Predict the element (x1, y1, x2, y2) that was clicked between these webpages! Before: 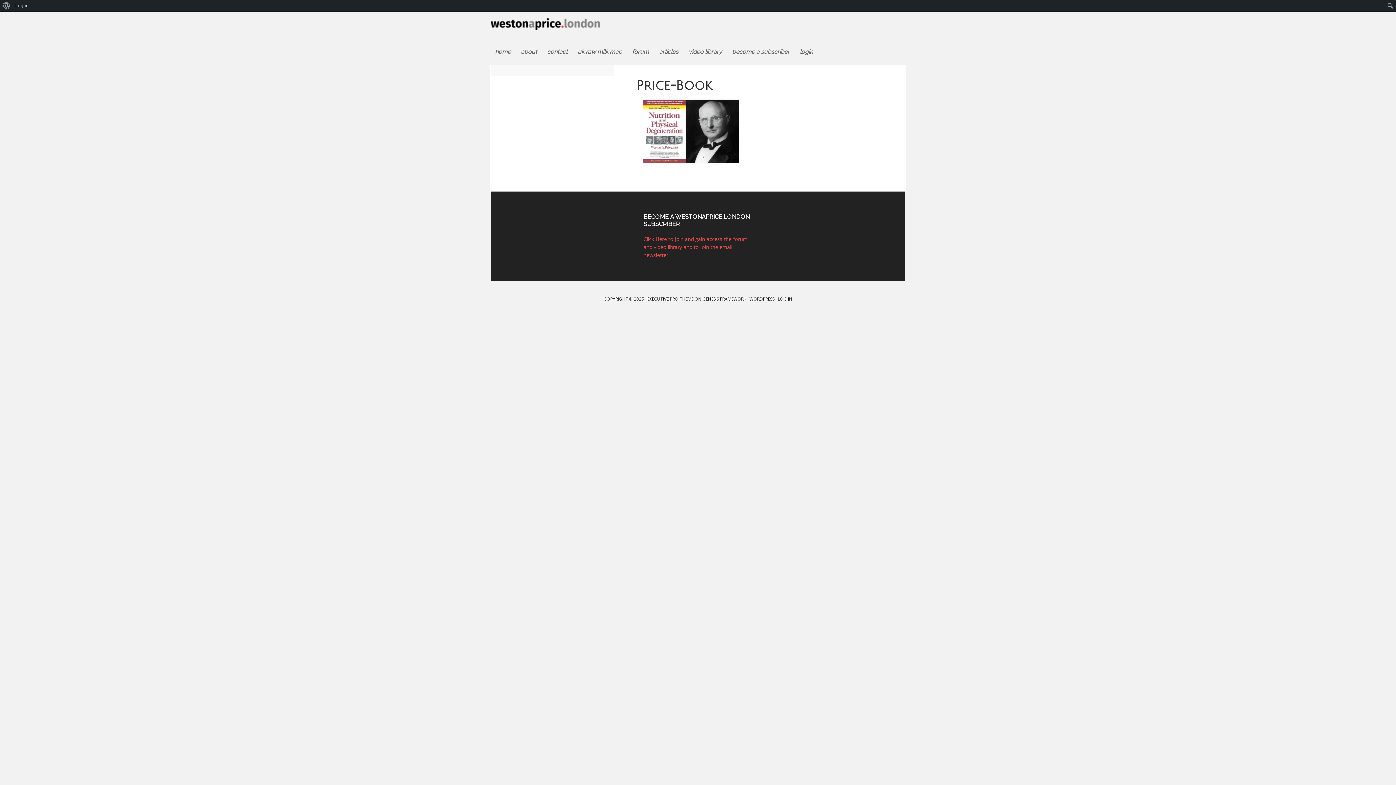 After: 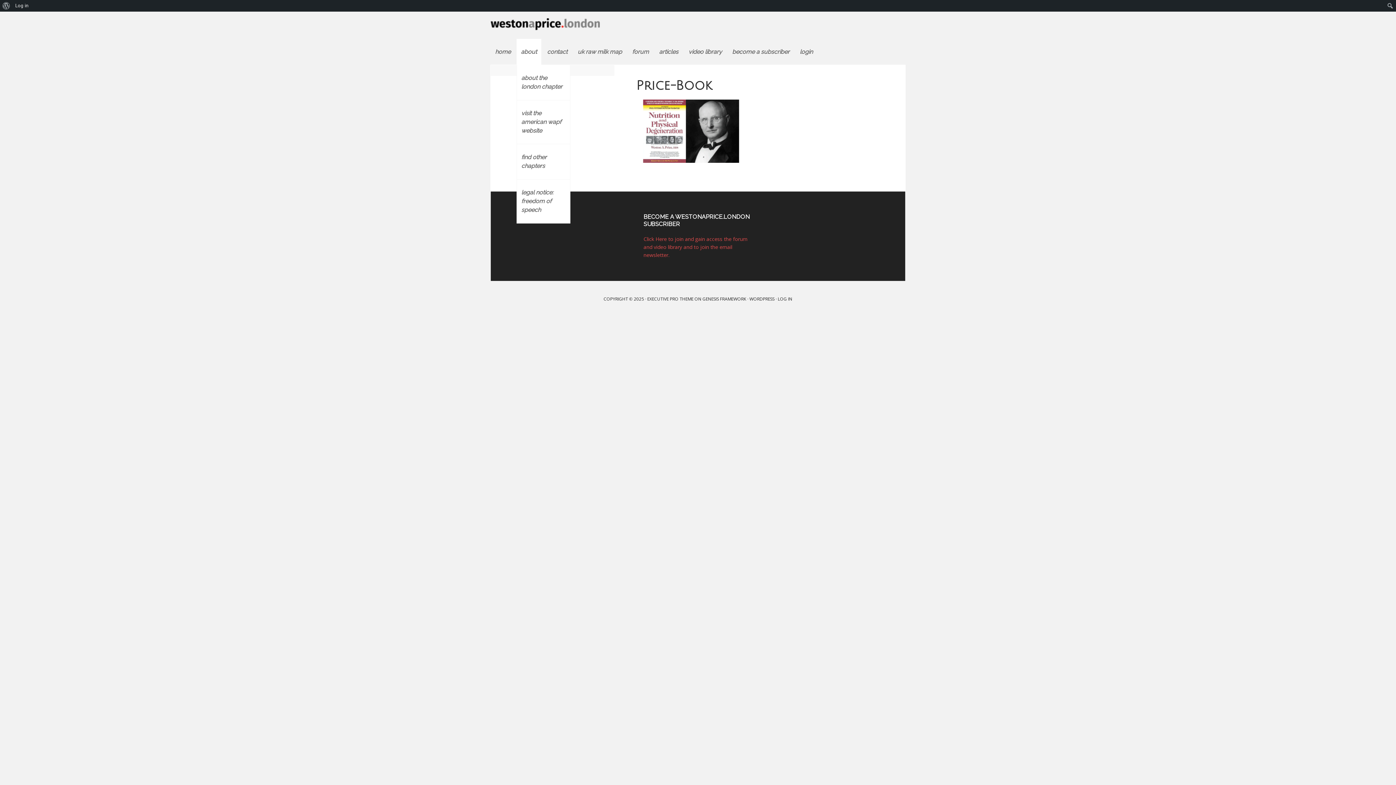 Action: bbox: (516, 38, 541, 65) label: about